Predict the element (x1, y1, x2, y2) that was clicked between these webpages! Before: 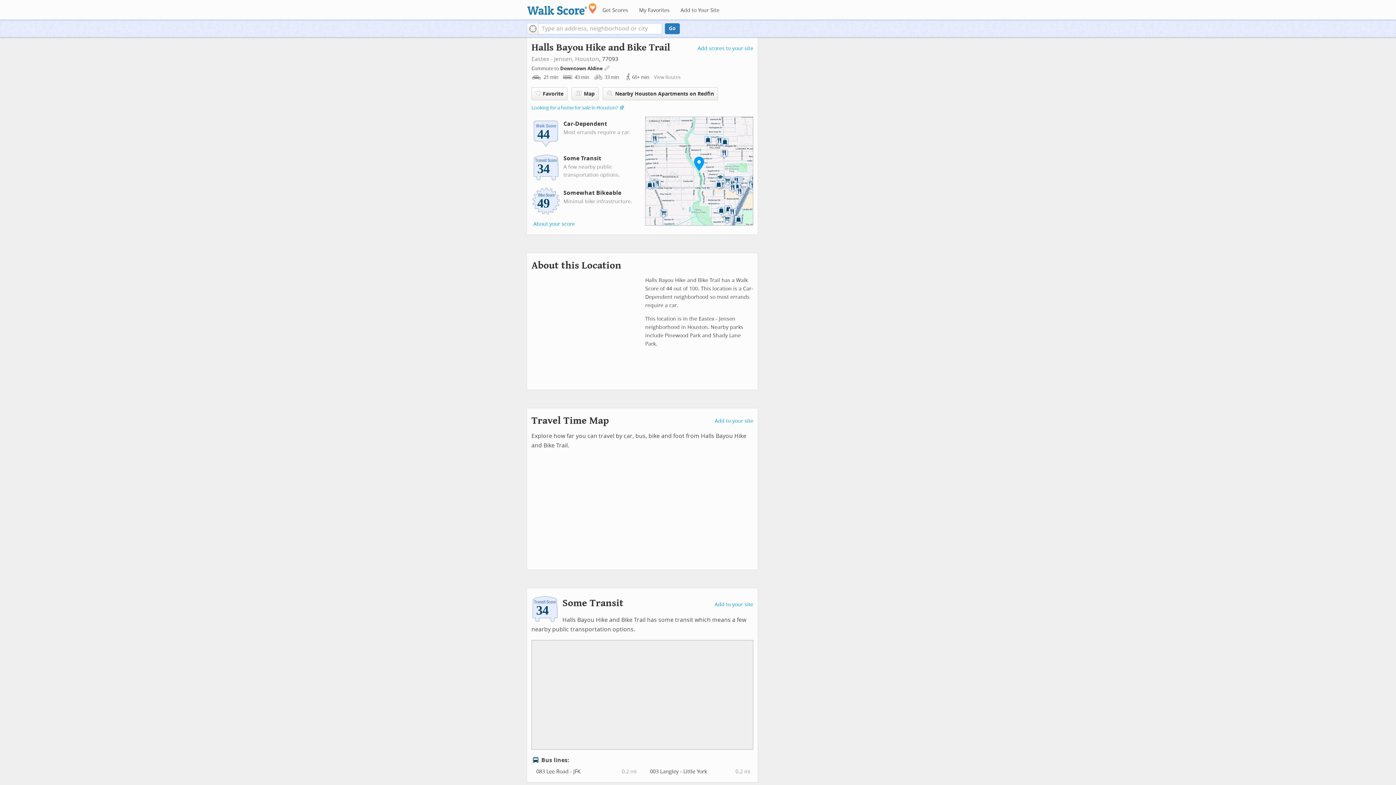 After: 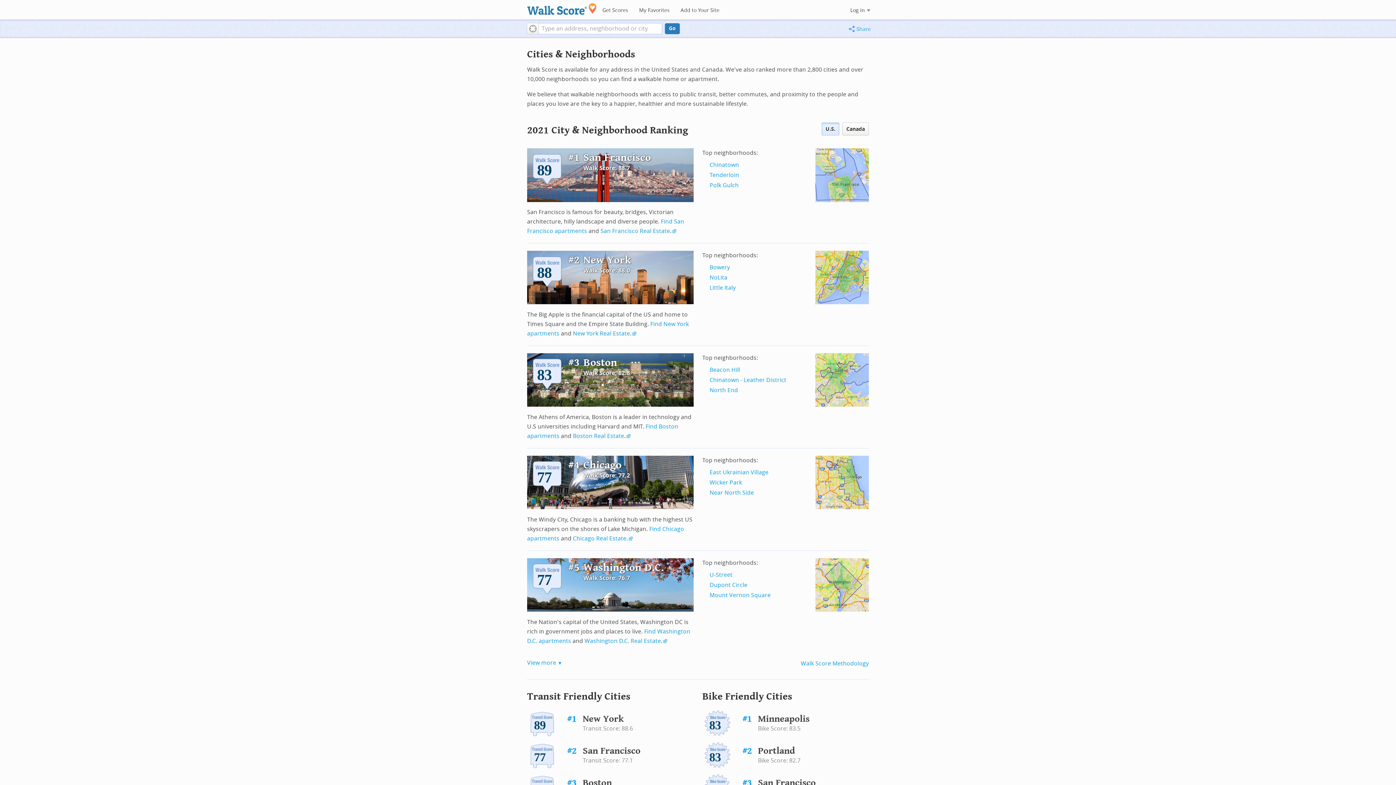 Action: bbox: (597, 4, 633, 16) label: Get Scores